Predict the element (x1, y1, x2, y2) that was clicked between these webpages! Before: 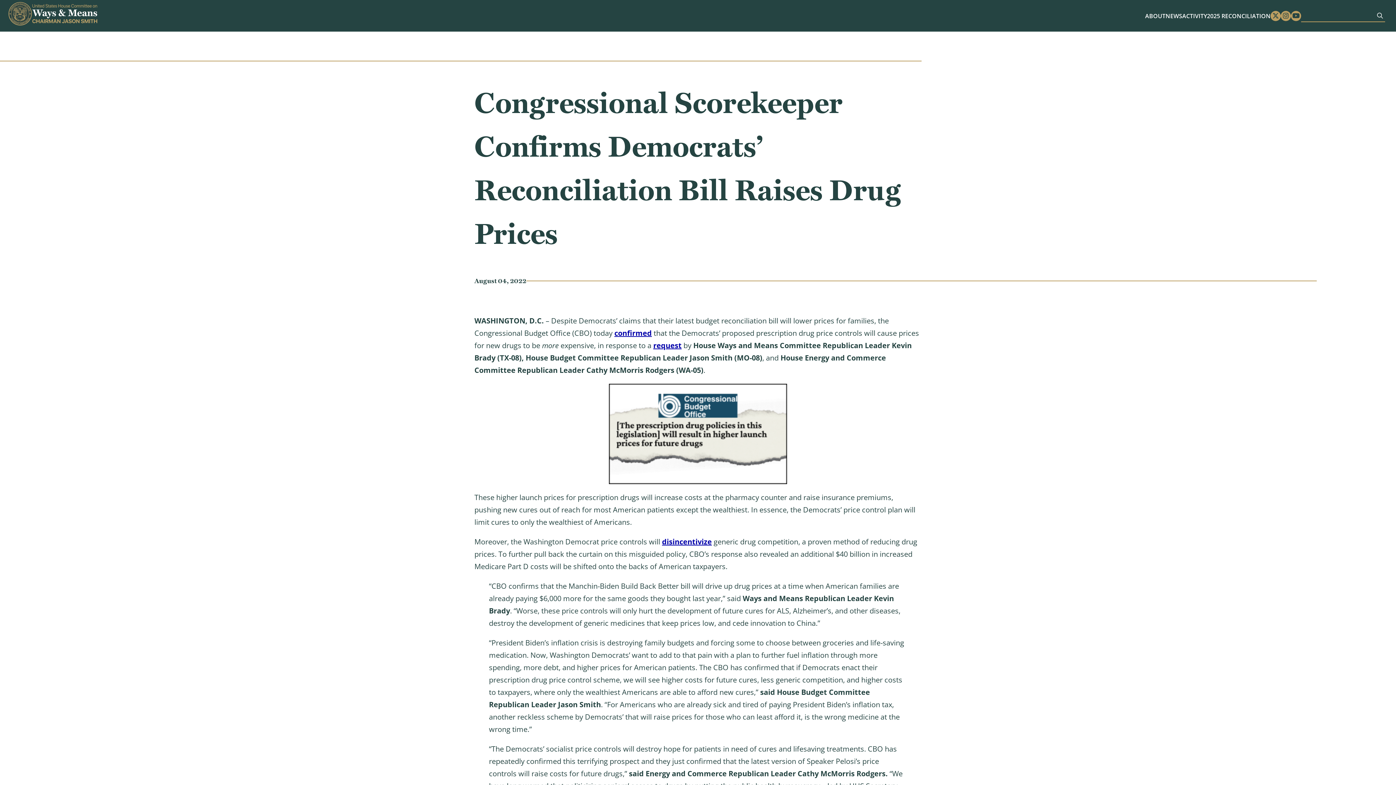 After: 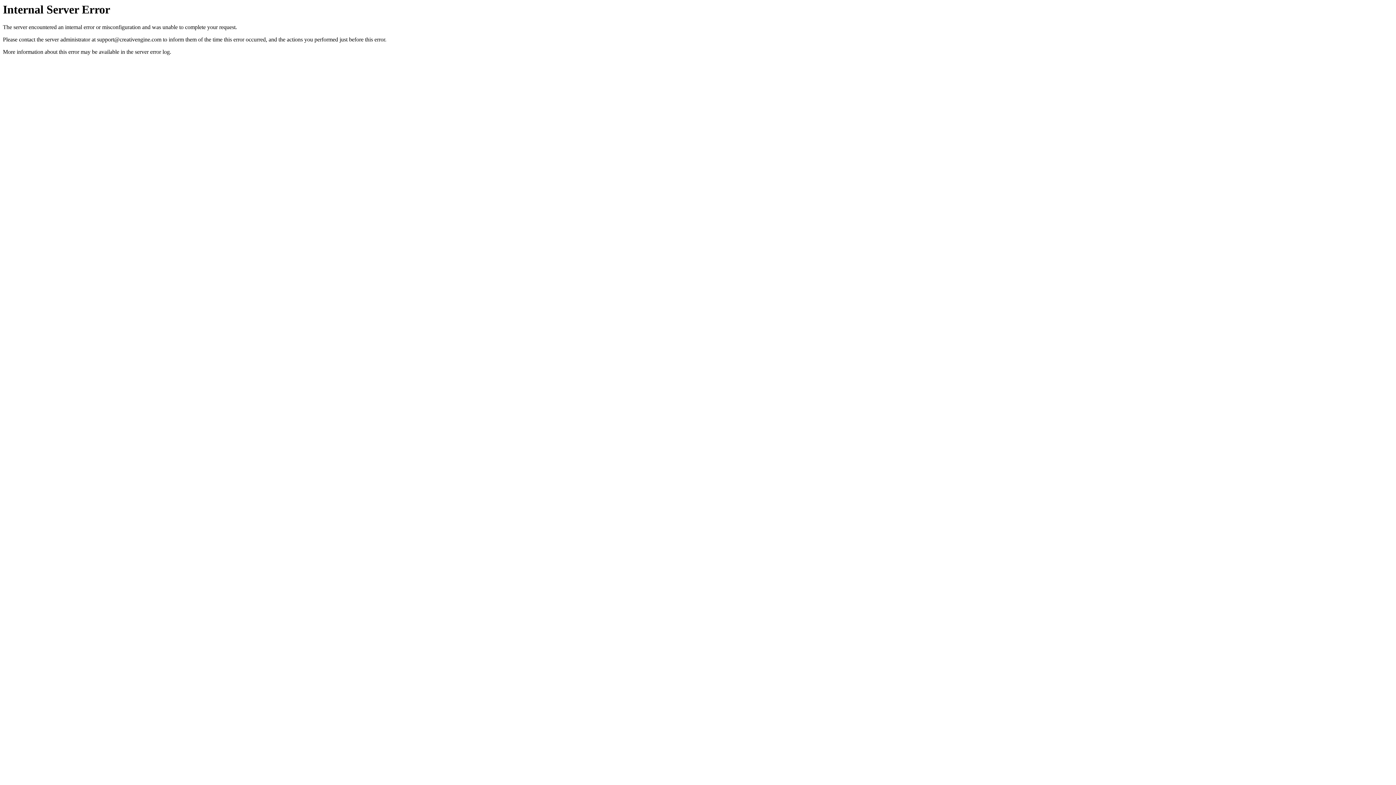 Action: bbox: (653, 340, 681, 350) label: request